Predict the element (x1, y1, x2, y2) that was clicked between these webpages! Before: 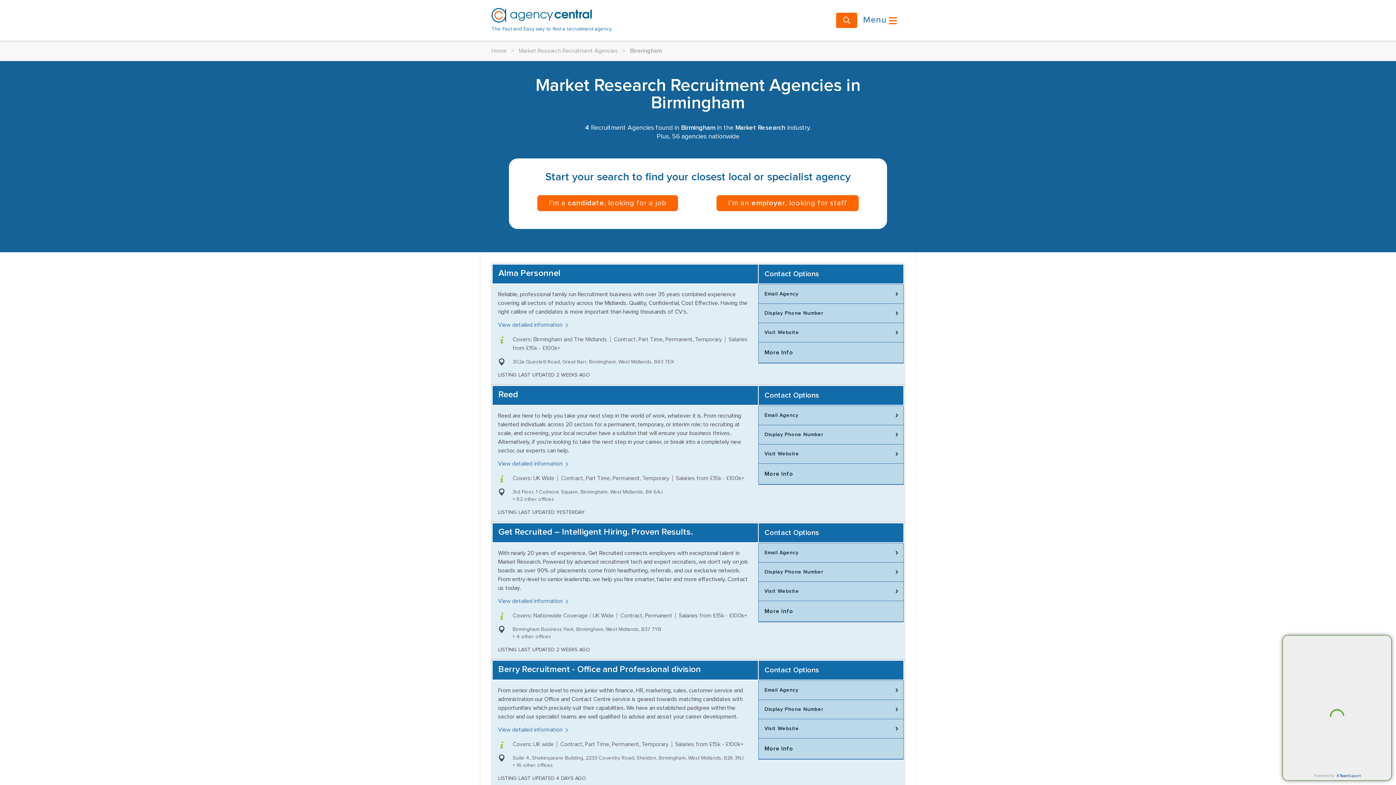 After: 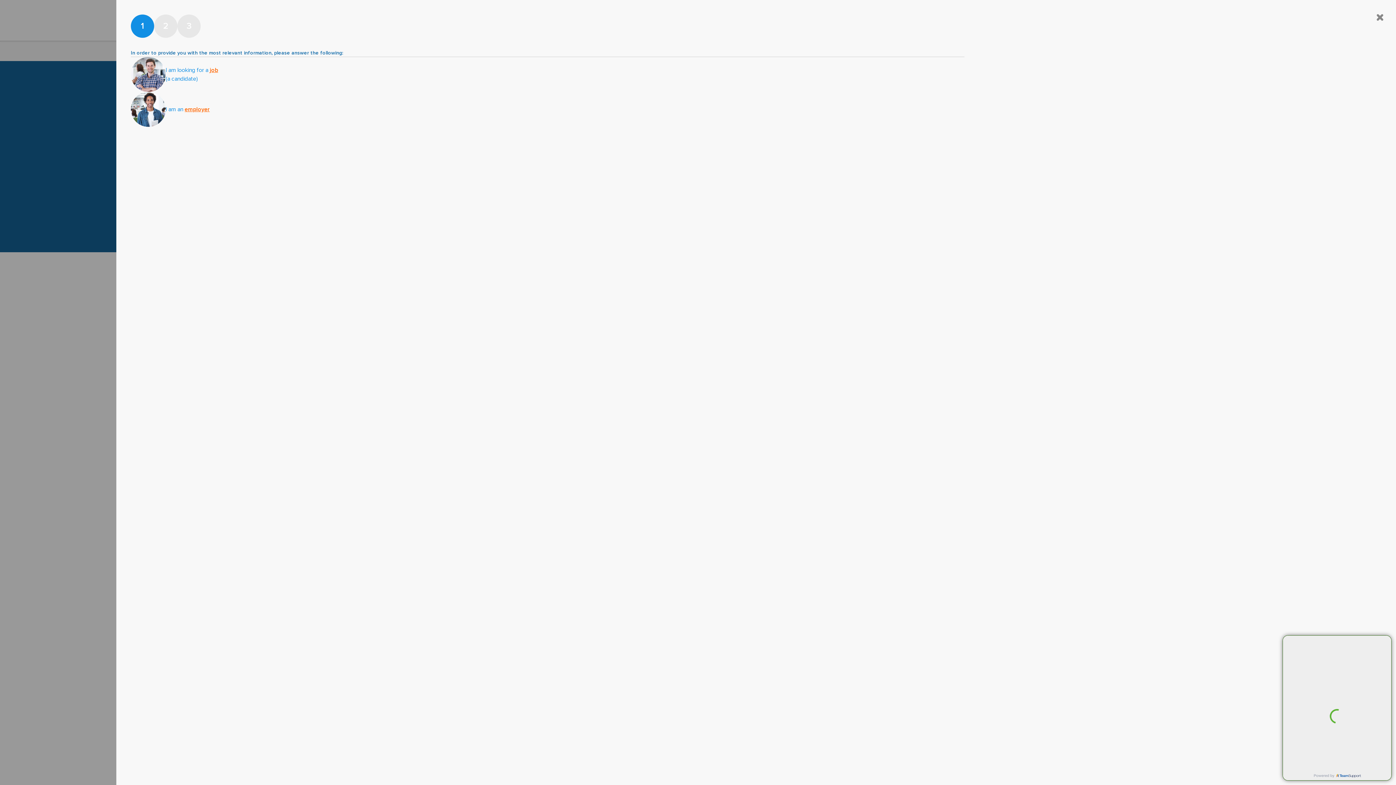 Action: bbox: (758, 680, 904, 700) label: Email Agency